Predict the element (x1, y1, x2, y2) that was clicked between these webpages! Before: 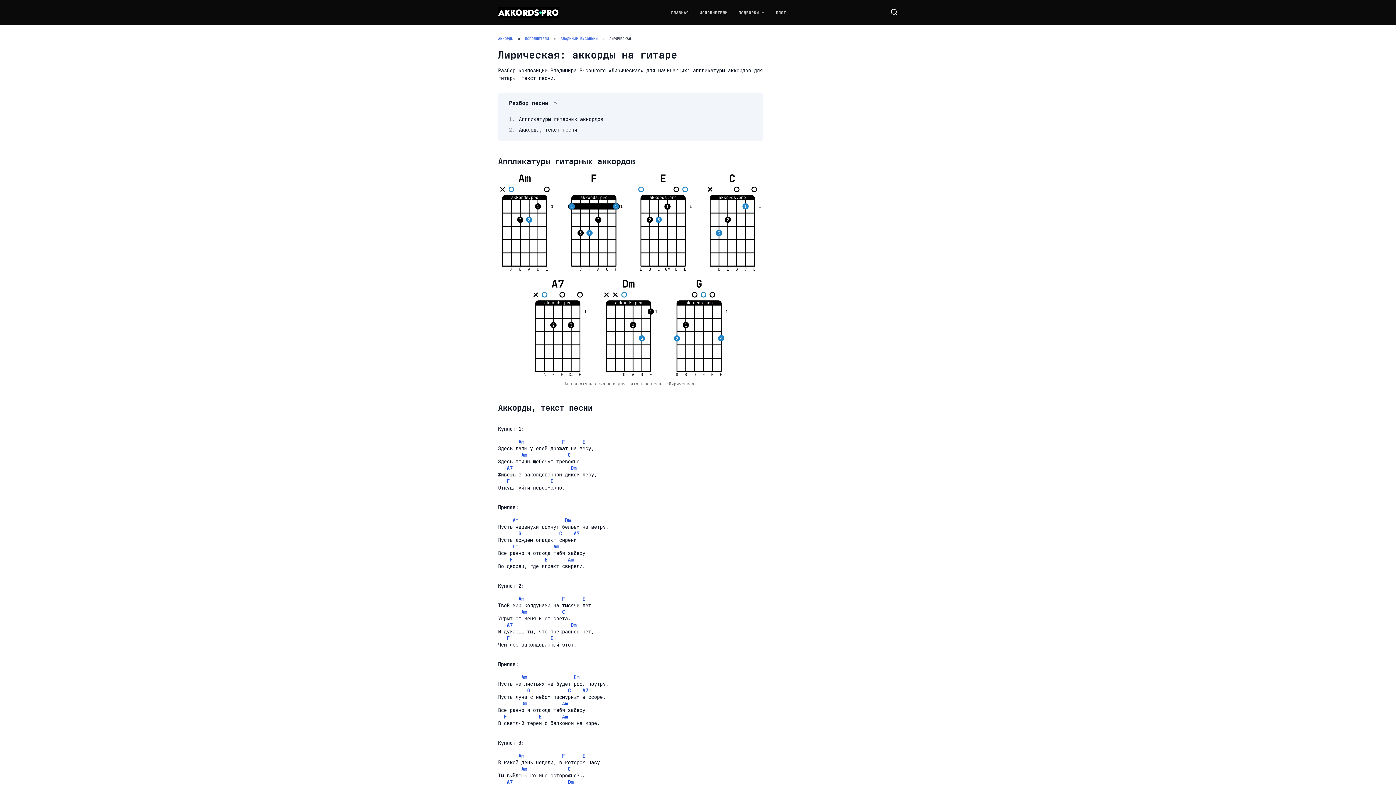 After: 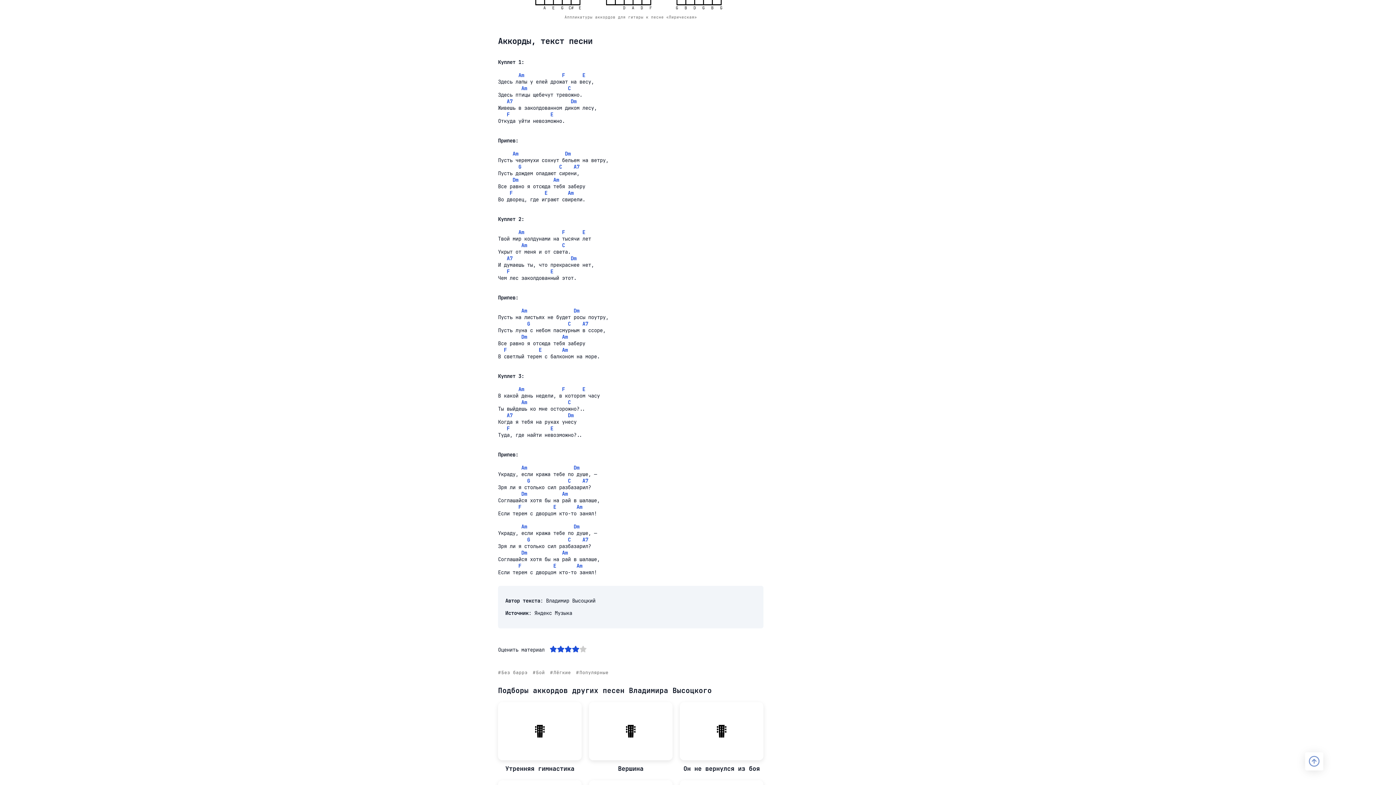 Action: bbox: (519, 126, 577, 133) label: Аккорды, текст песни